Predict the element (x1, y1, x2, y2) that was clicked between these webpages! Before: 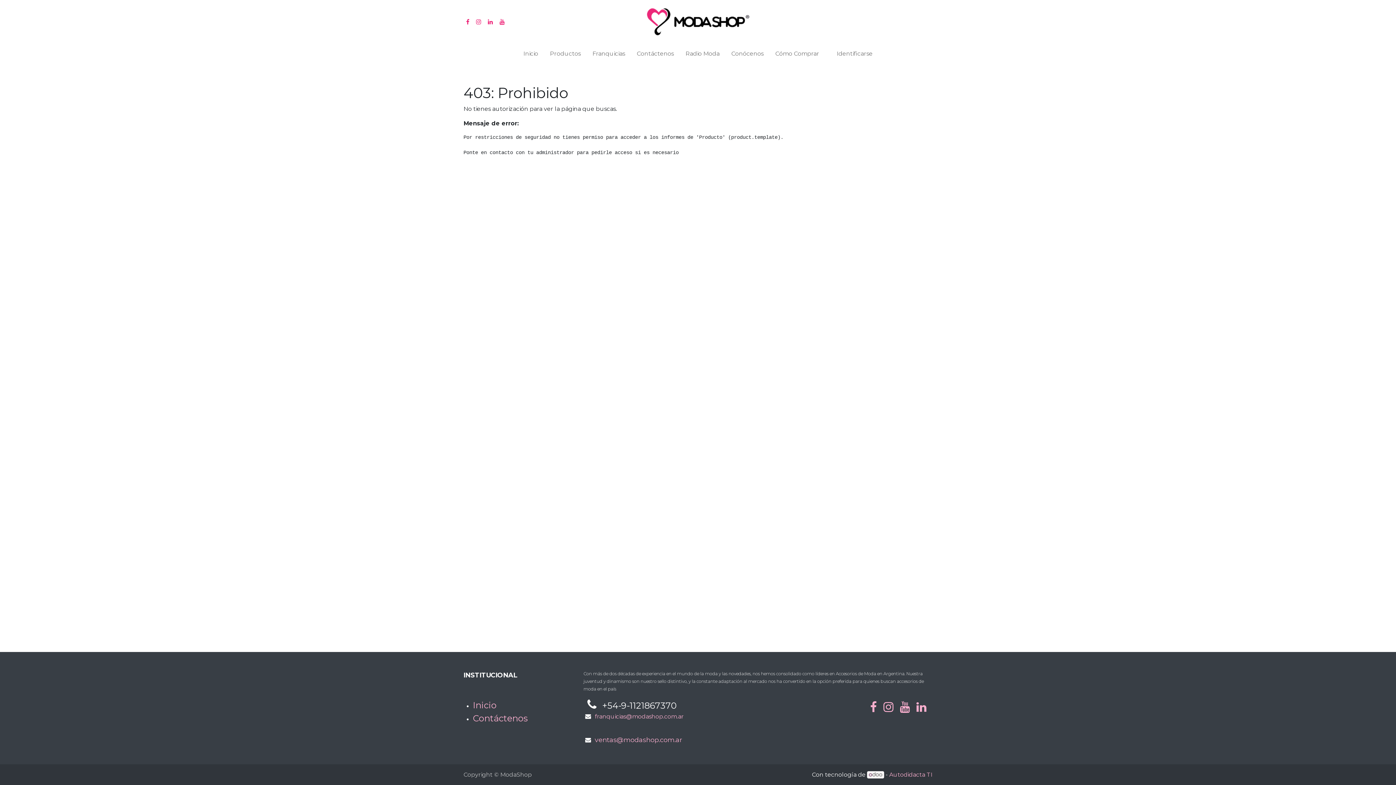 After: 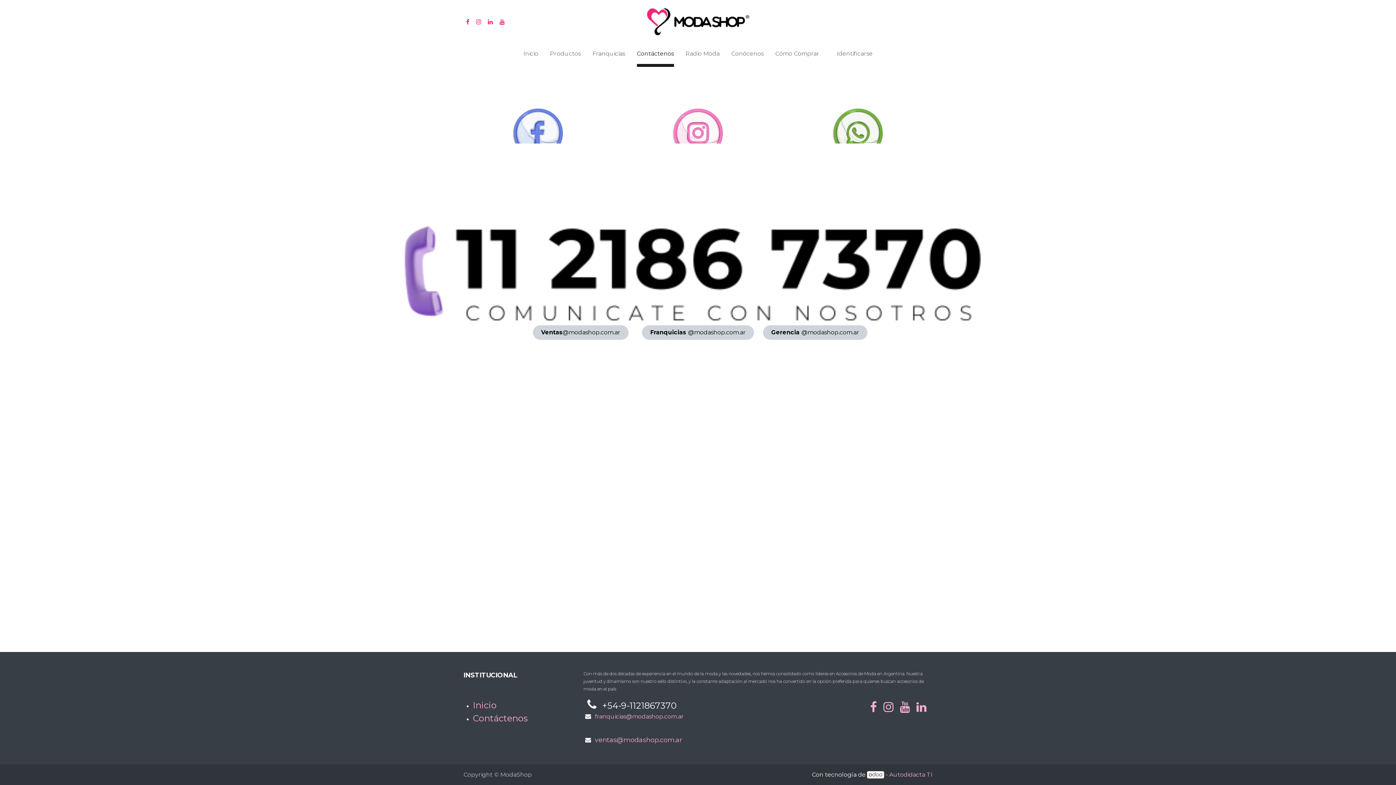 Action: bbox: (473, 716, 528, 723) label: Contáctenos